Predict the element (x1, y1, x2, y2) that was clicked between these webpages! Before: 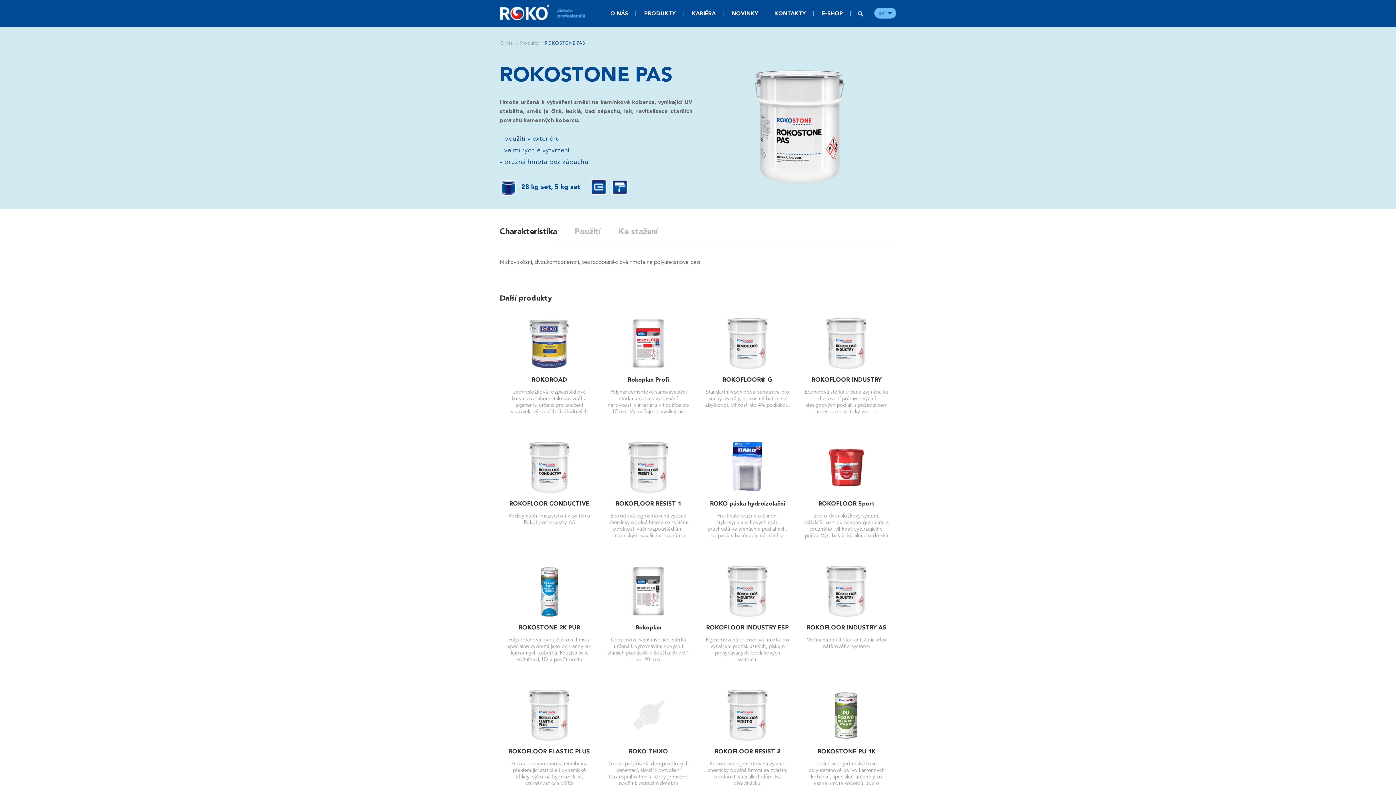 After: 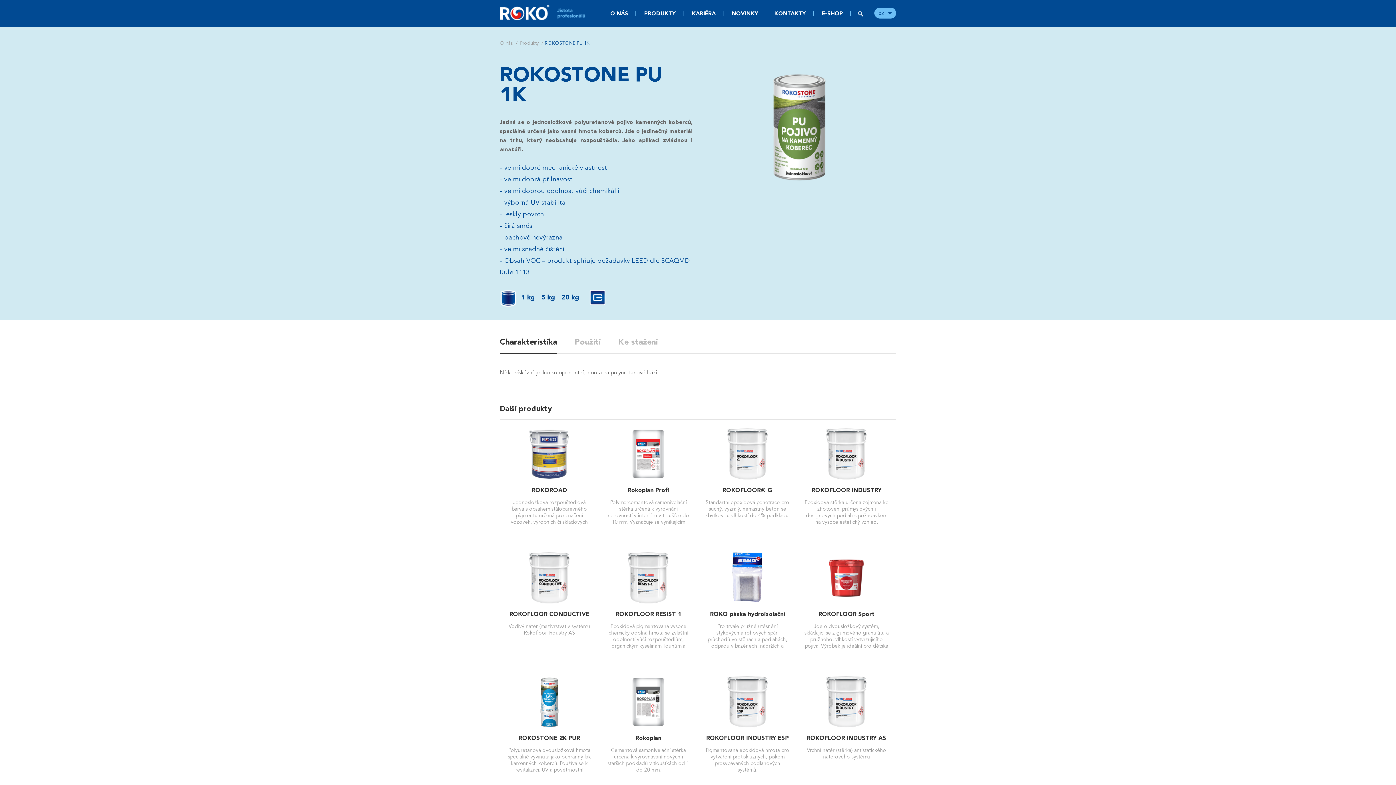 Action: bbox: (804, 686, 889, 788) label: ROKOSTONE PU 1K
Jedná se o jednosložkové polyuretanové pojivo kamenných koberců, speciálně určené jako vazná hmota koberců. Jde o jedinečný materiál na trhu, který neobsahuje rozpouštědla. Jeho aplikaci zvládnou i amatéři.